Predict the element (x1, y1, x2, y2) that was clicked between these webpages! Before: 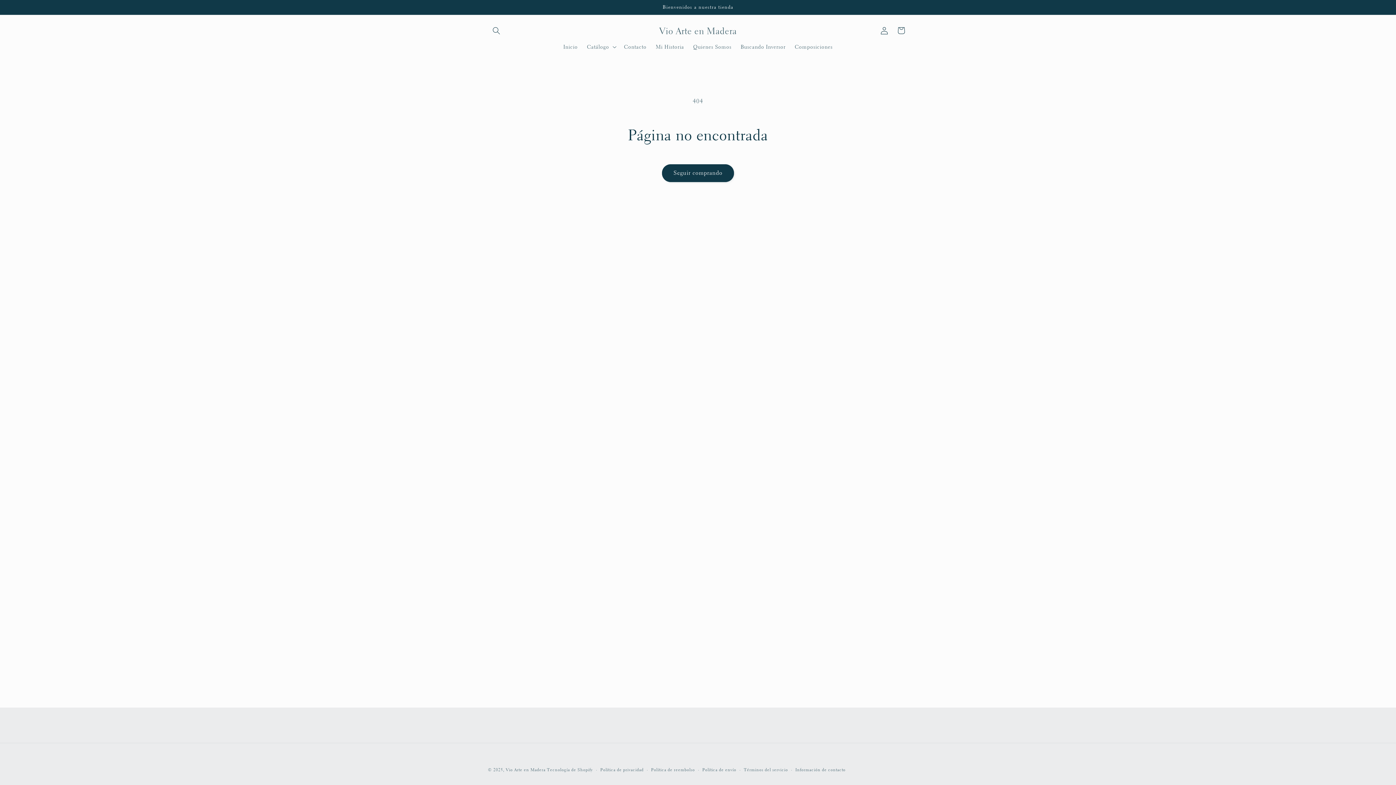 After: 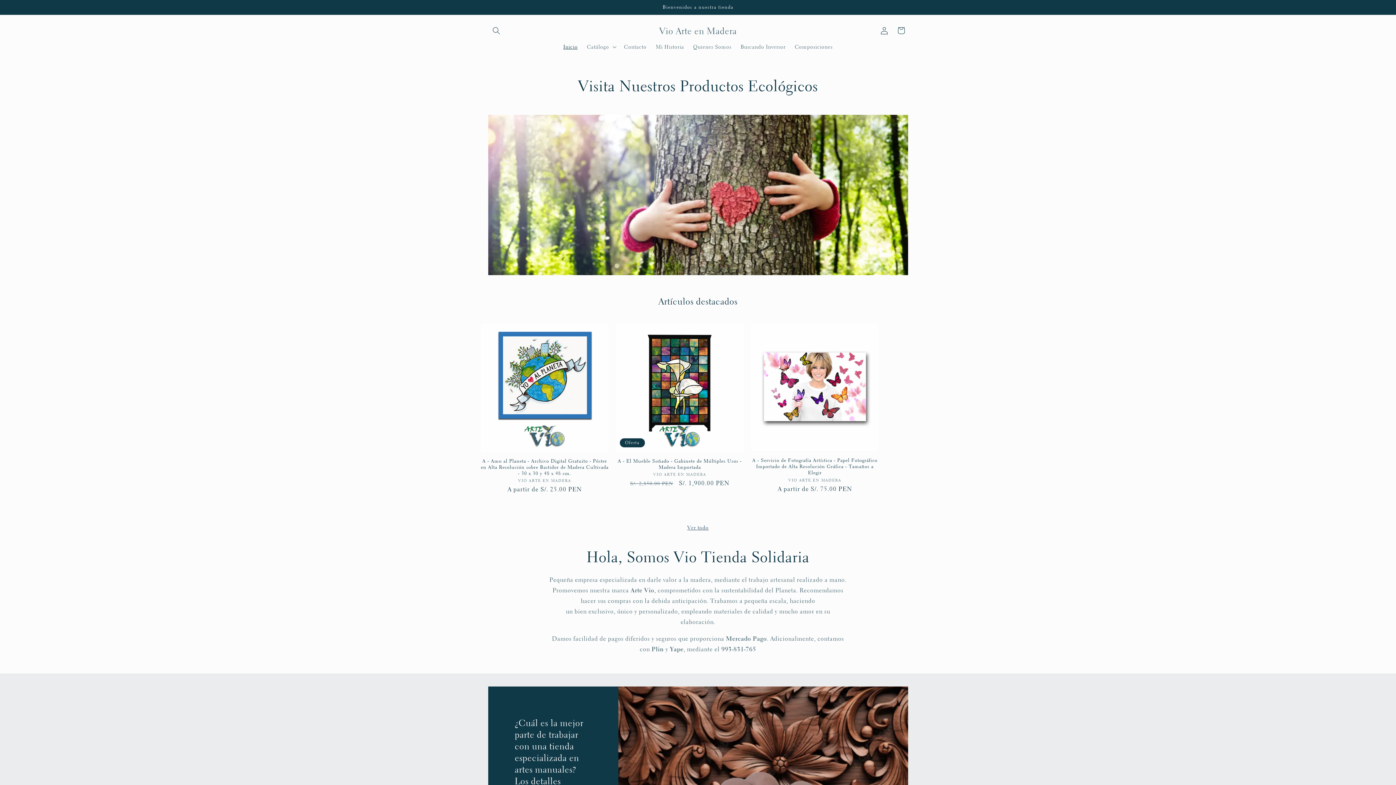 Action: bbox: (558, 38, 582, 54) label: Inicio